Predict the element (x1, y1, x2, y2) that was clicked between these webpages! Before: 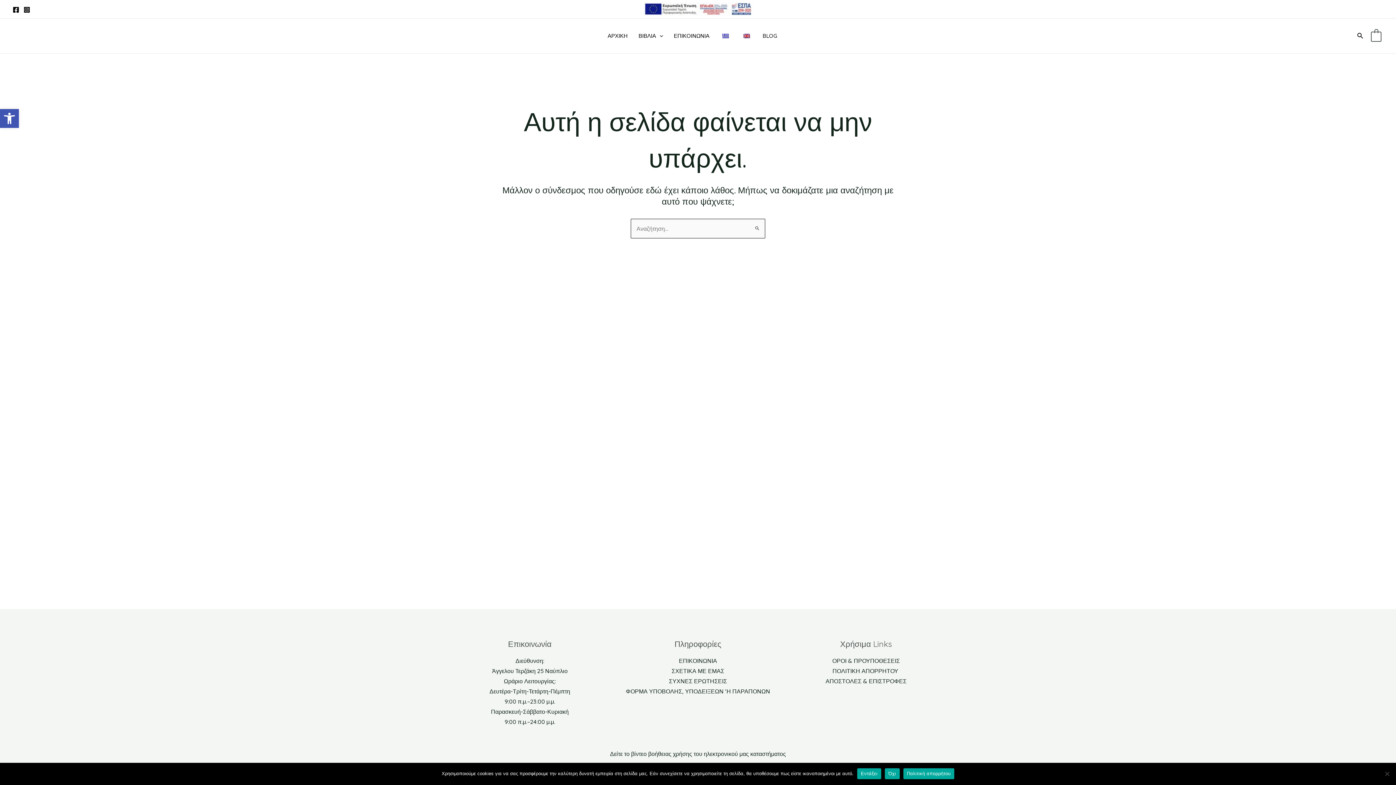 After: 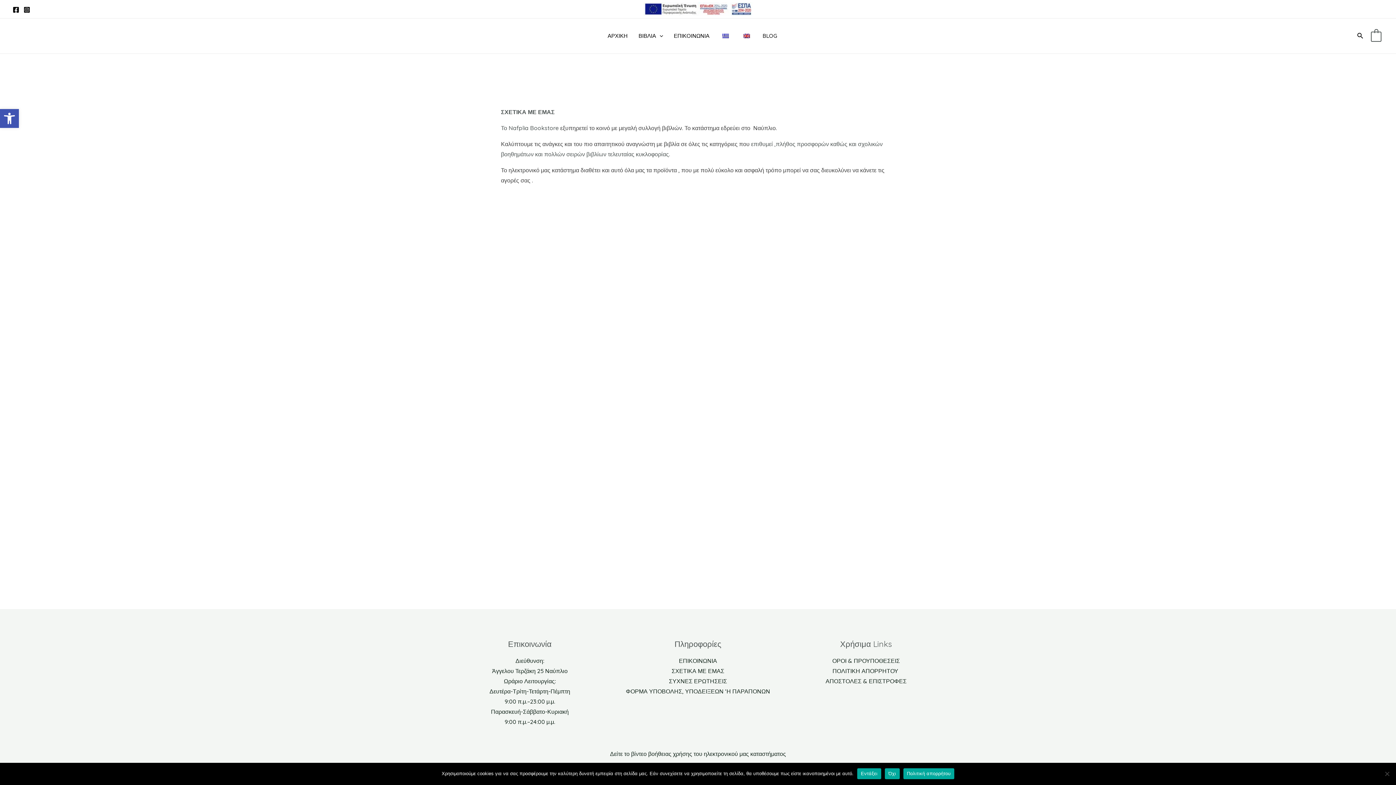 Action: label: ΣΧΕΤΙΚΑ ΜΕ ΕΜΑΣ bbox: (671, 667, 724, 674)